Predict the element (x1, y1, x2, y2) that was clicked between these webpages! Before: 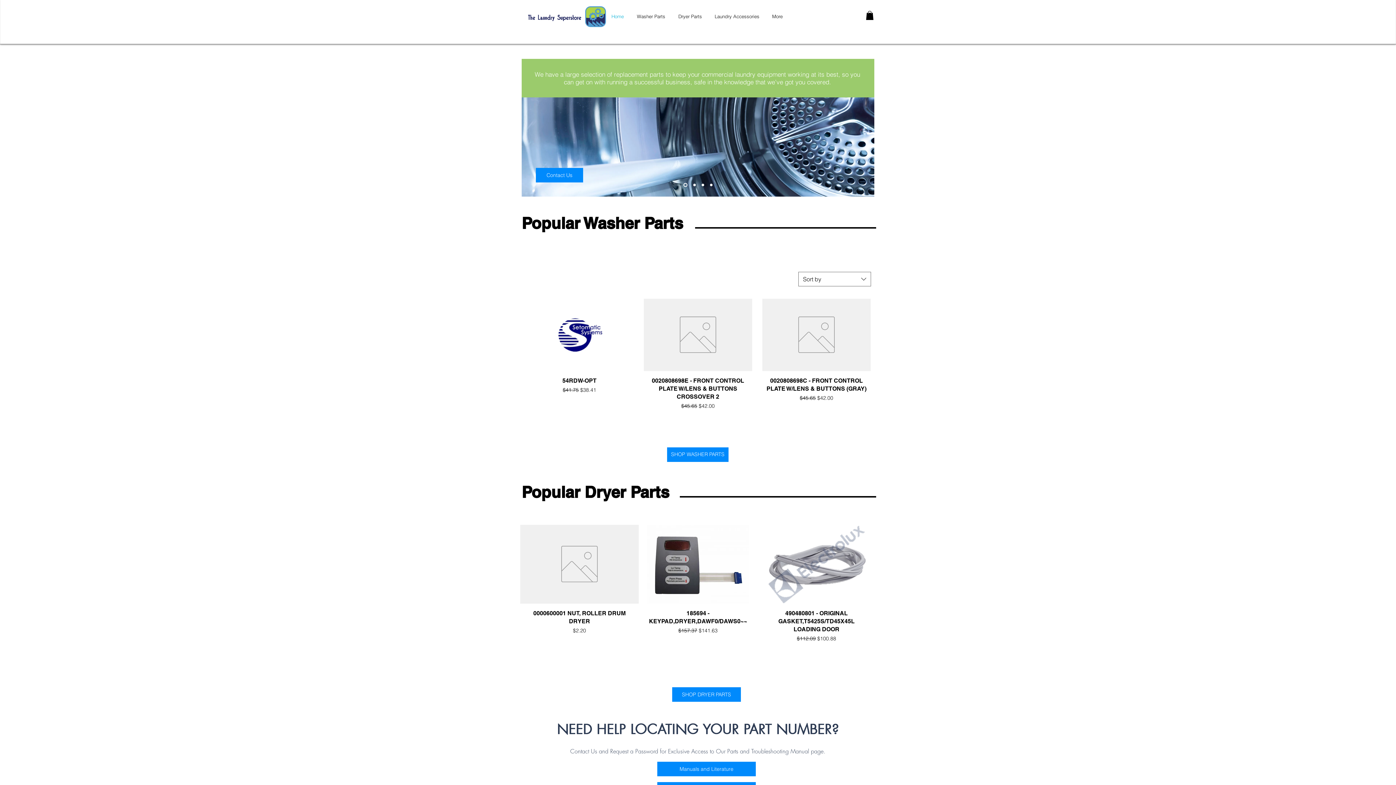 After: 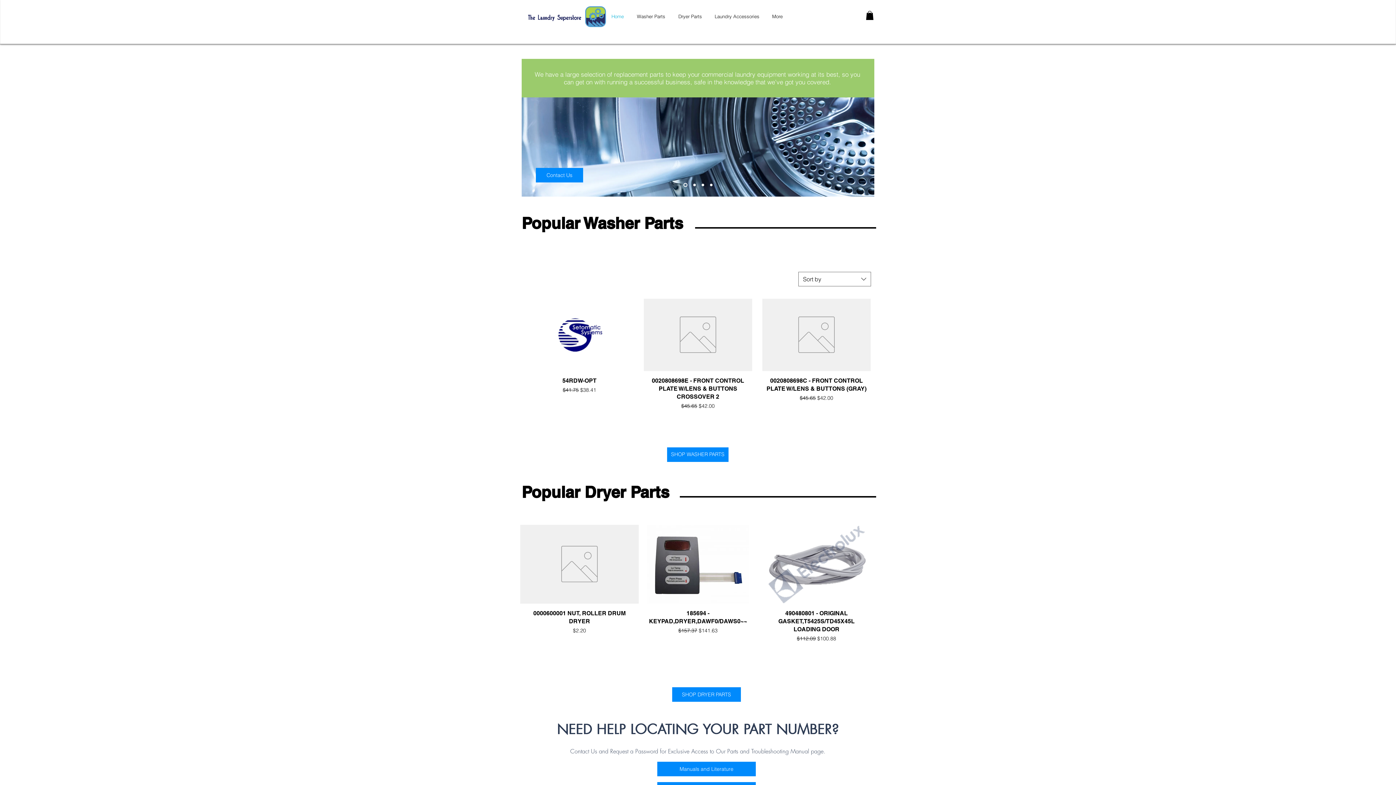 Action: bbox: (866, 10, 873, 20)